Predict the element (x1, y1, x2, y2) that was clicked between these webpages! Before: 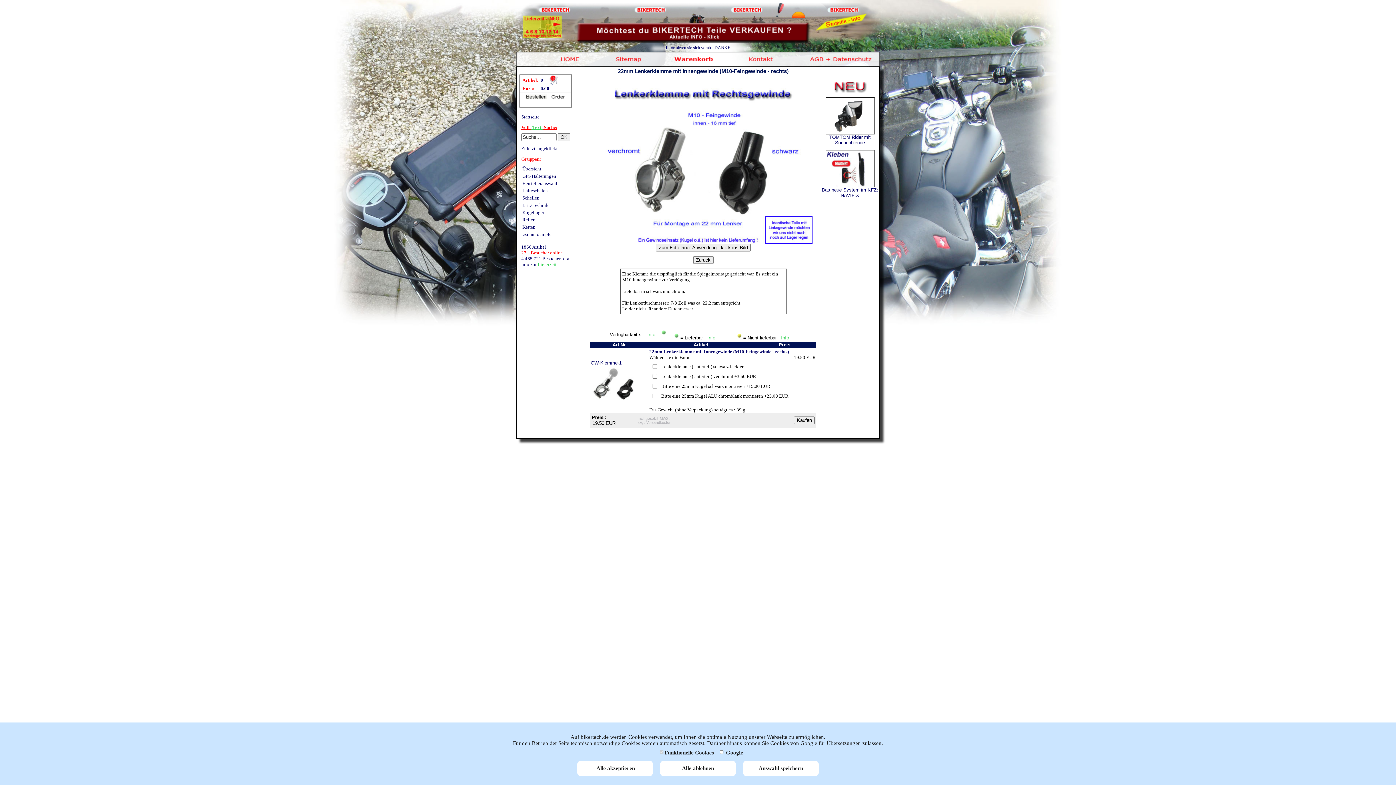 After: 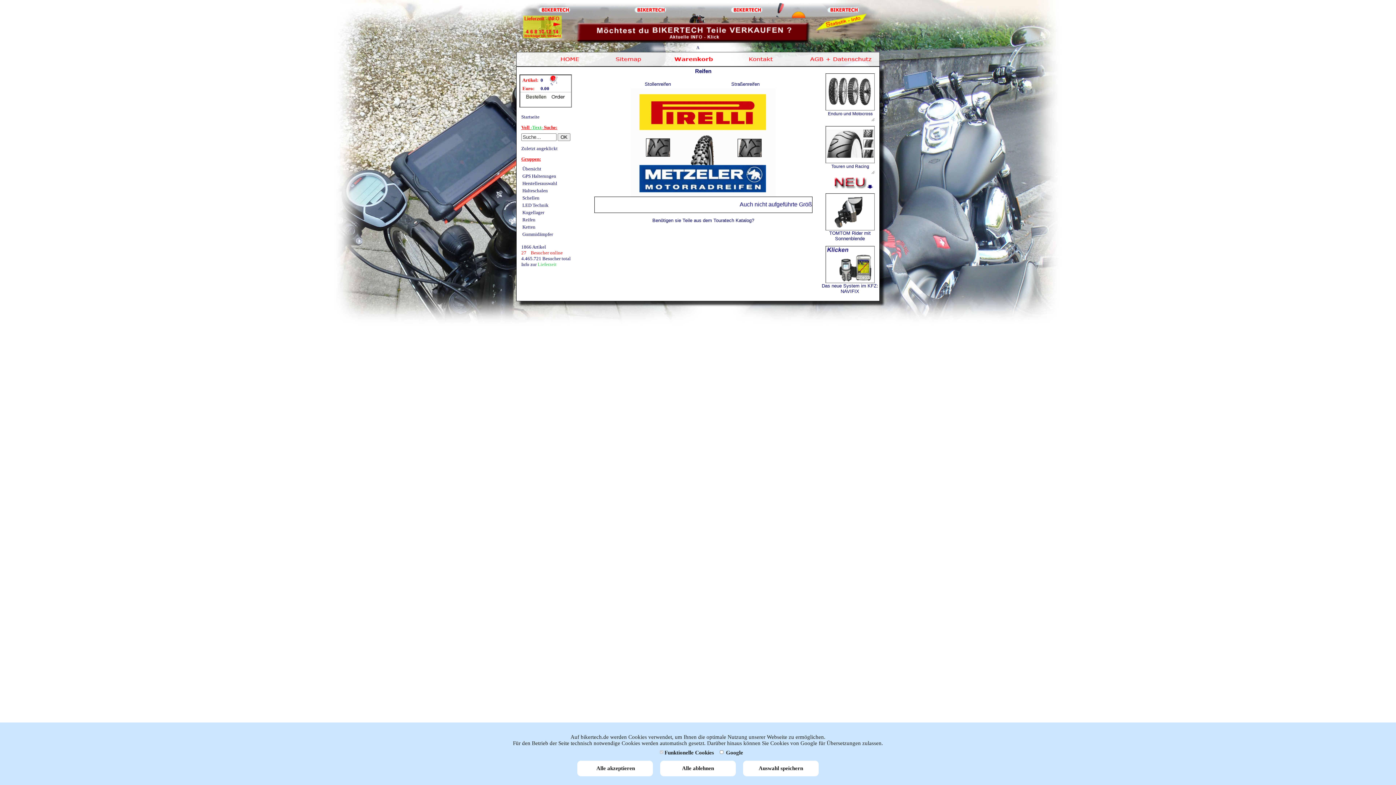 Action: bbox: (522, 216, 535, 222) label: Reifen